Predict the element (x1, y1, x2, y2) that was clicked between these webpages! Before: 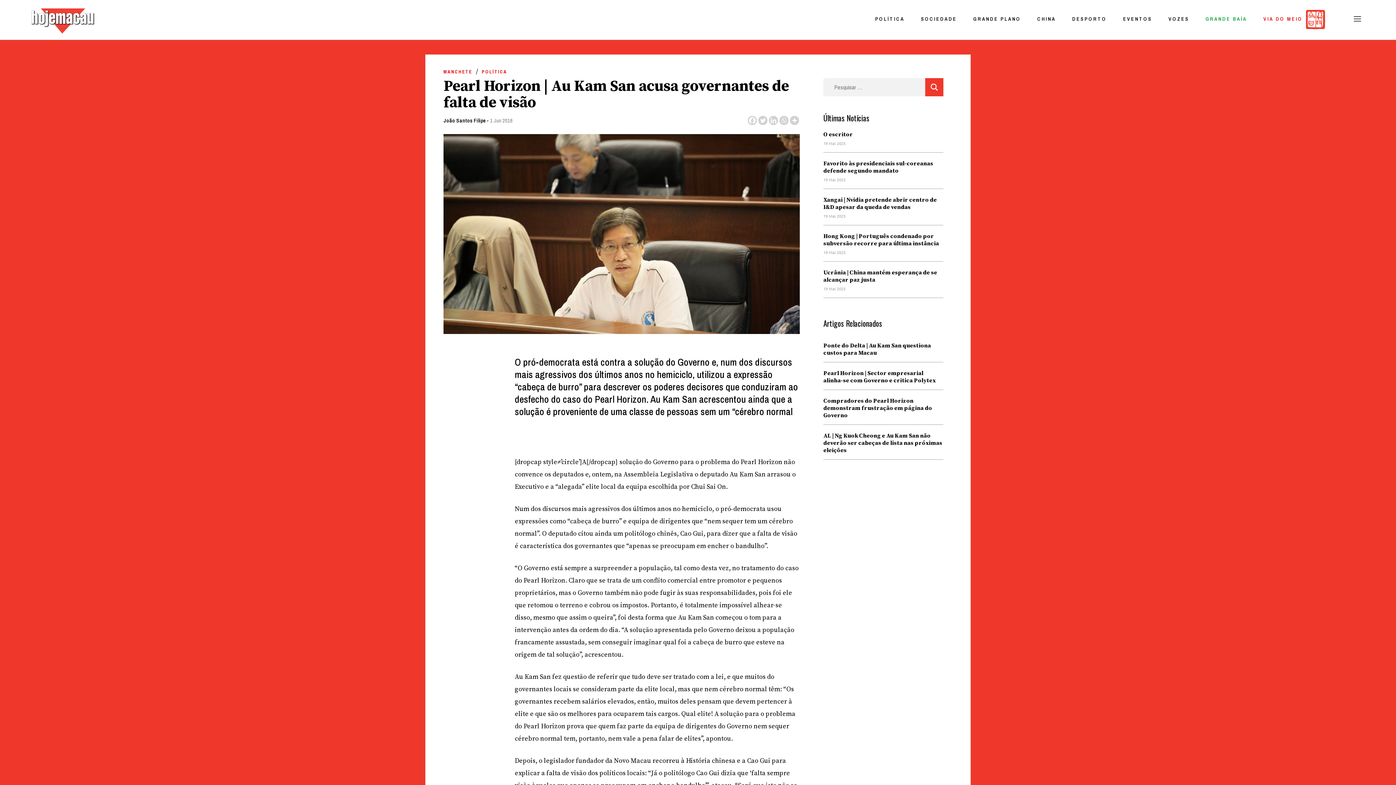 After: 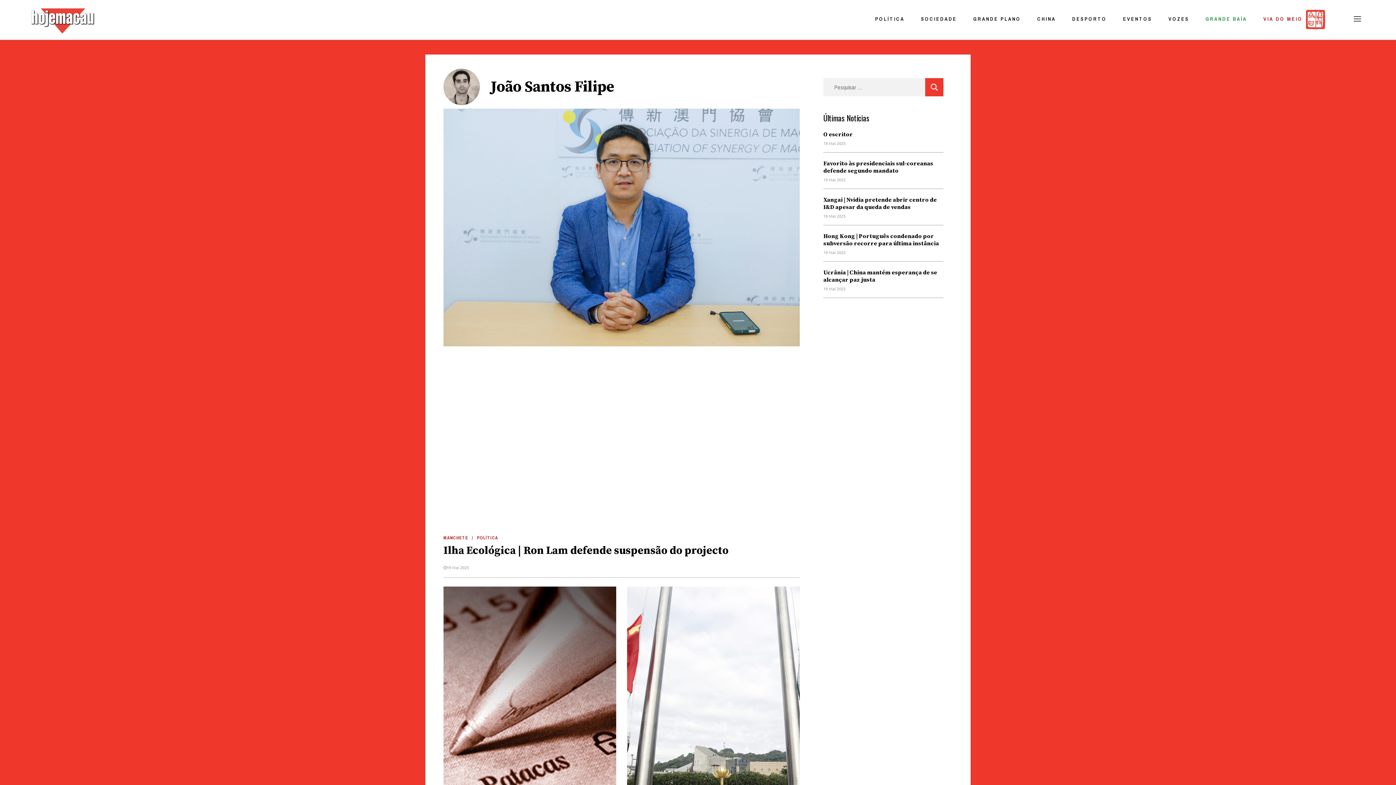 Action: label: João Santos Filipe bbox: (443, 114, 485, 126)